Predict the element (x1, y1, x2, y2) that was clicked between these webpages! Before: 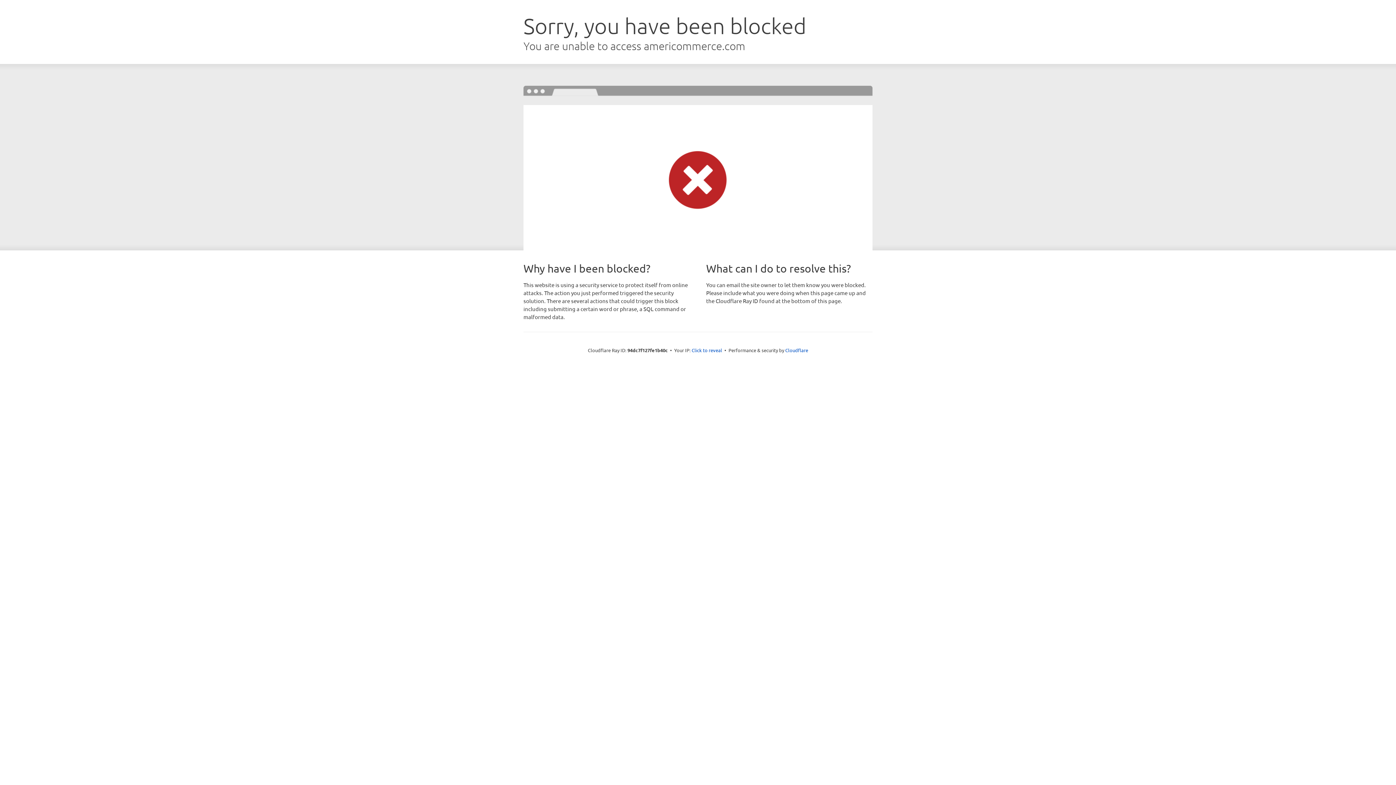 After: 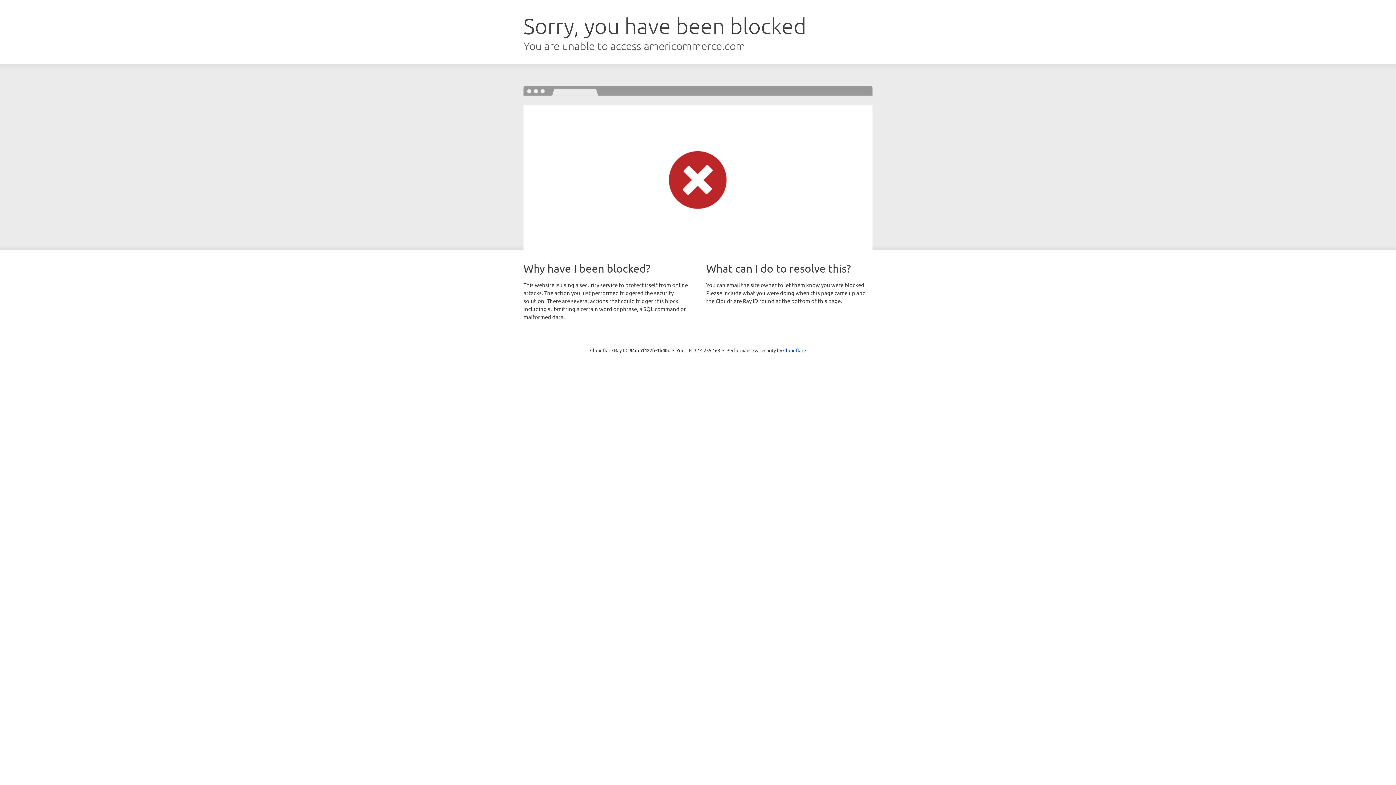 Action: bbox: (691, 346, 722, 353) label: Click to reveal